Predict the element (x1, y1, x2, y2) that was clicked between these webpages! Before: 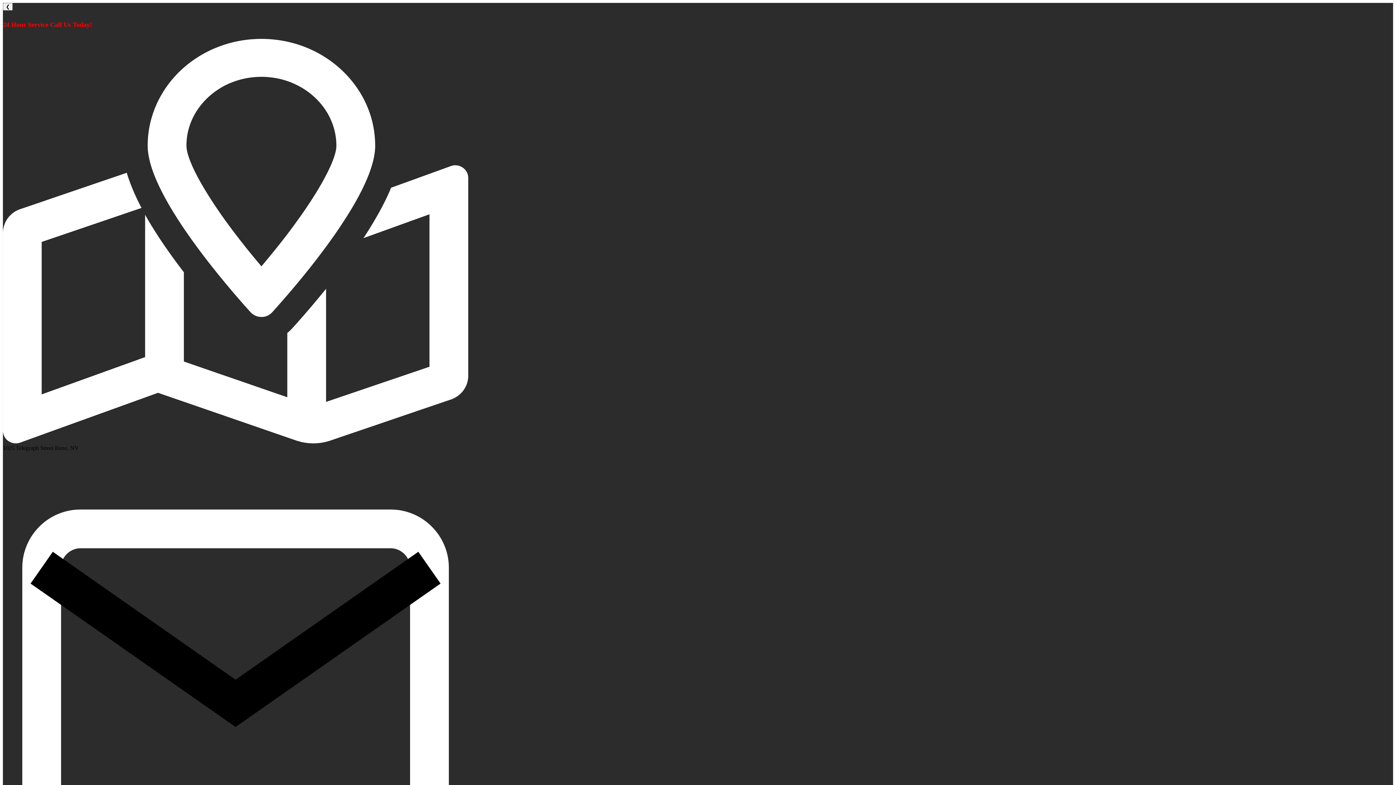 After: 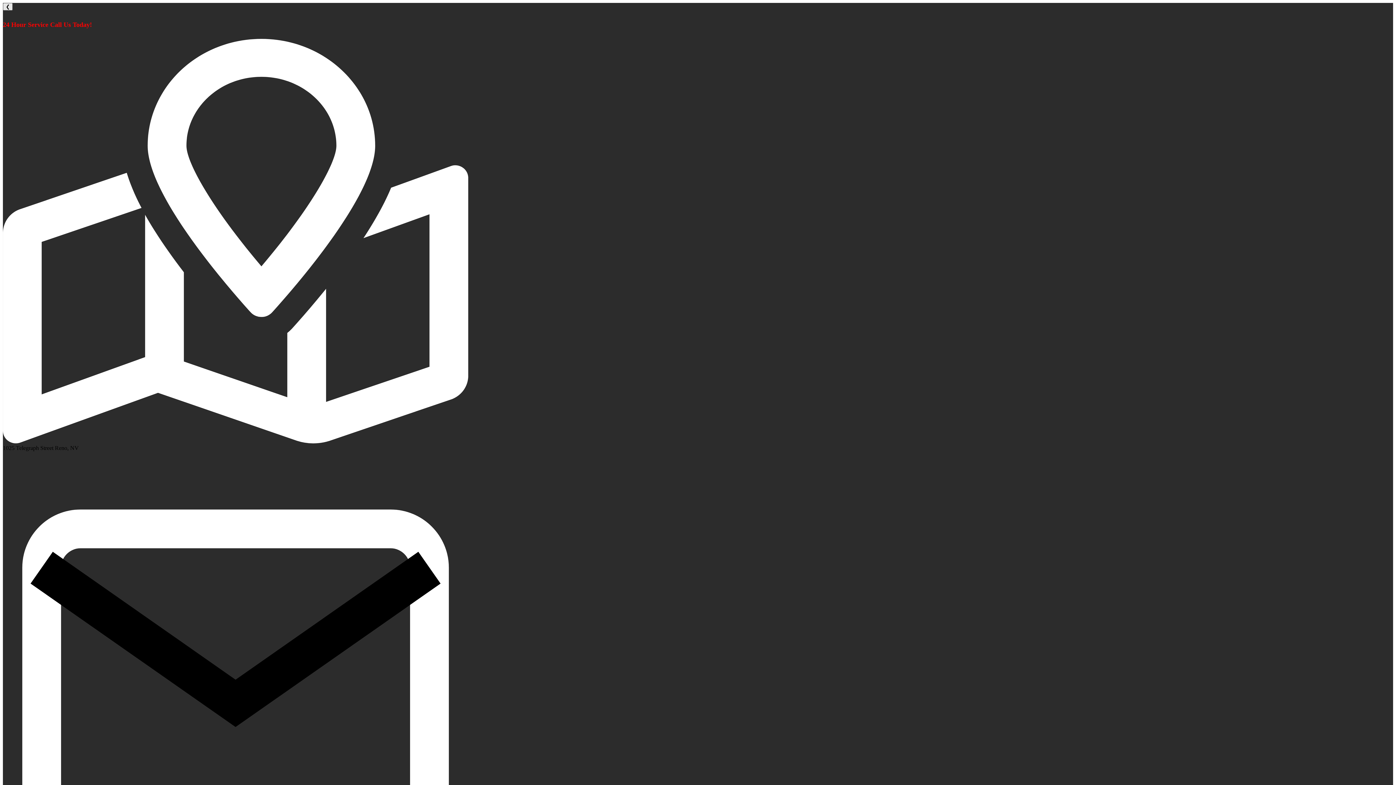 Action: bbox: (2, 2, 12, 10) label: ❮